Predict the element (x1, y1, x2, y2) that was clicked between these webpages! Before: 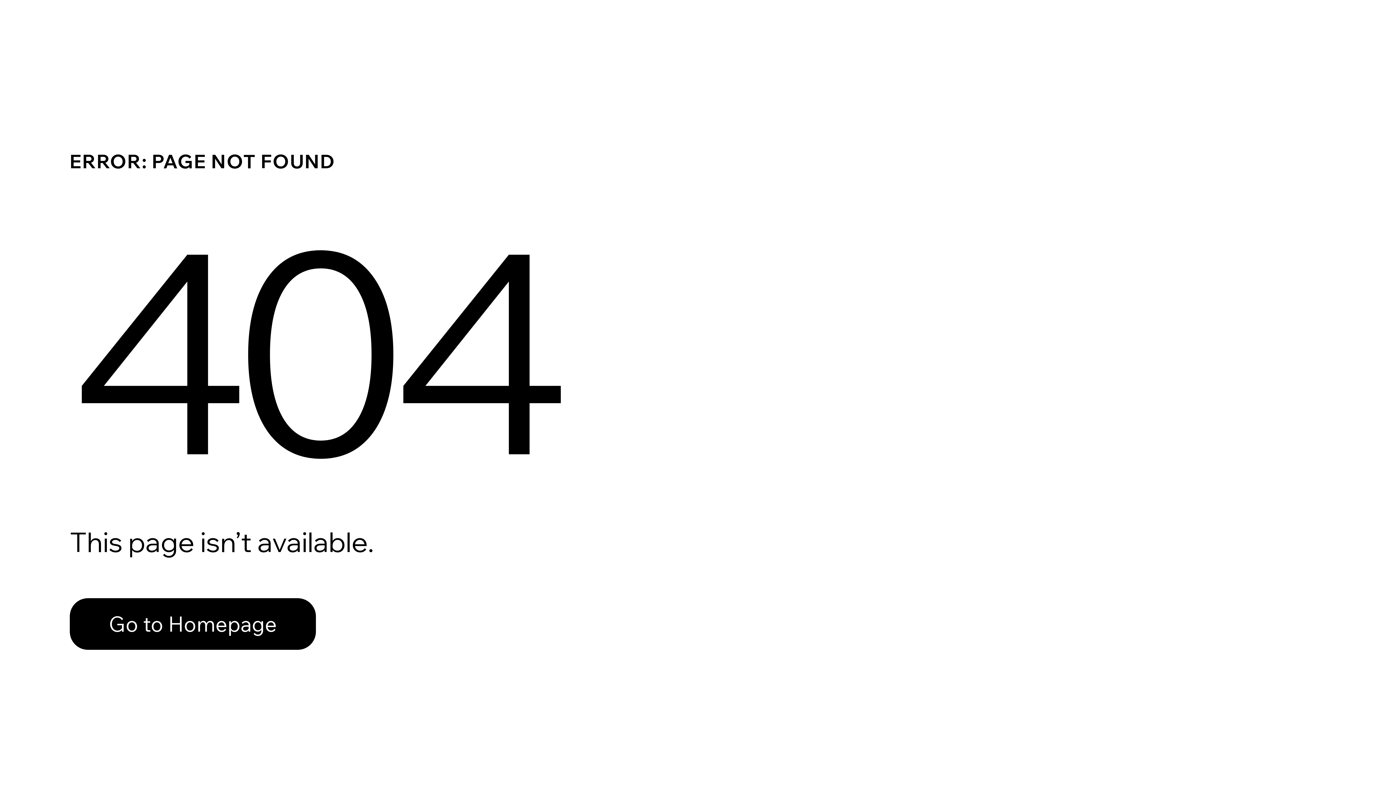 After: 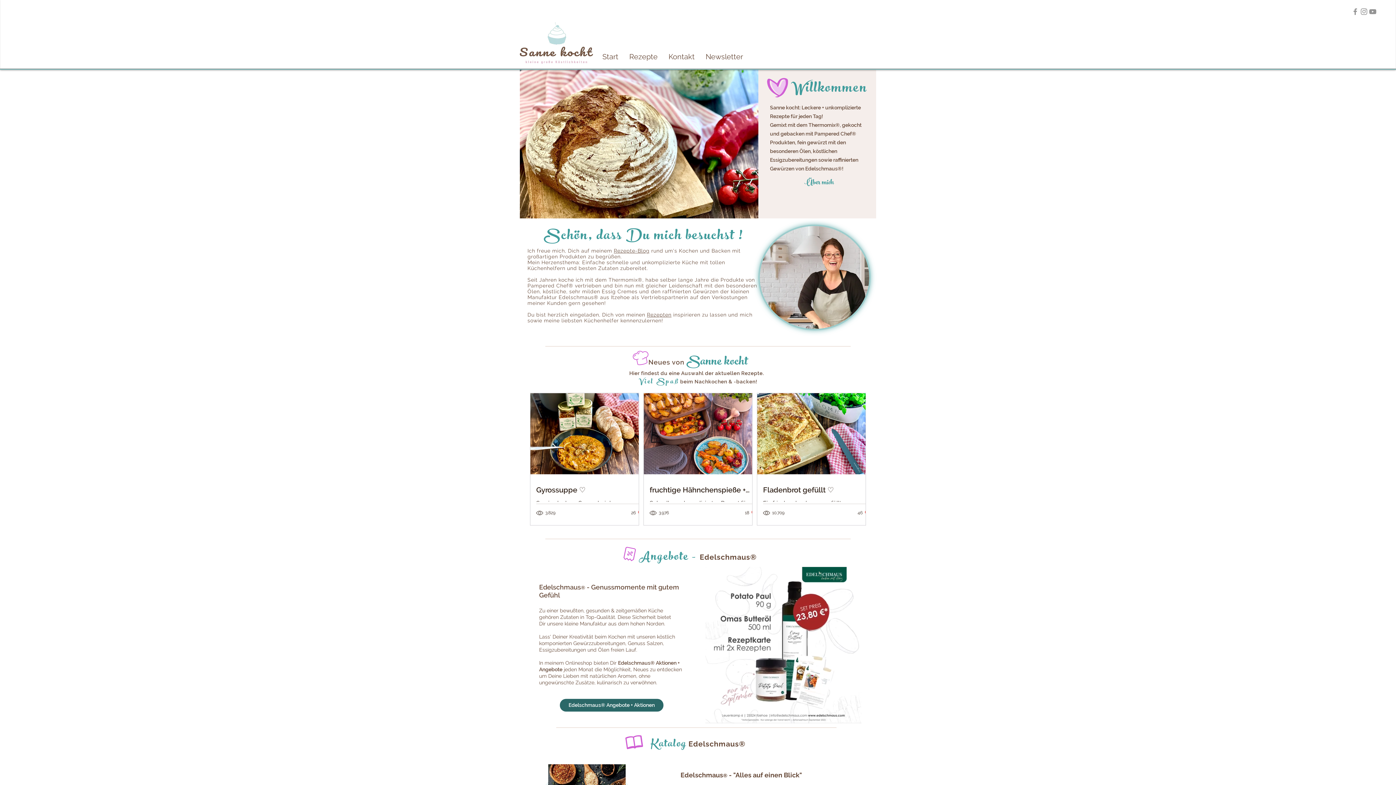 Action: bbox: (69, 582, 768, 659) label: Go to Homepage